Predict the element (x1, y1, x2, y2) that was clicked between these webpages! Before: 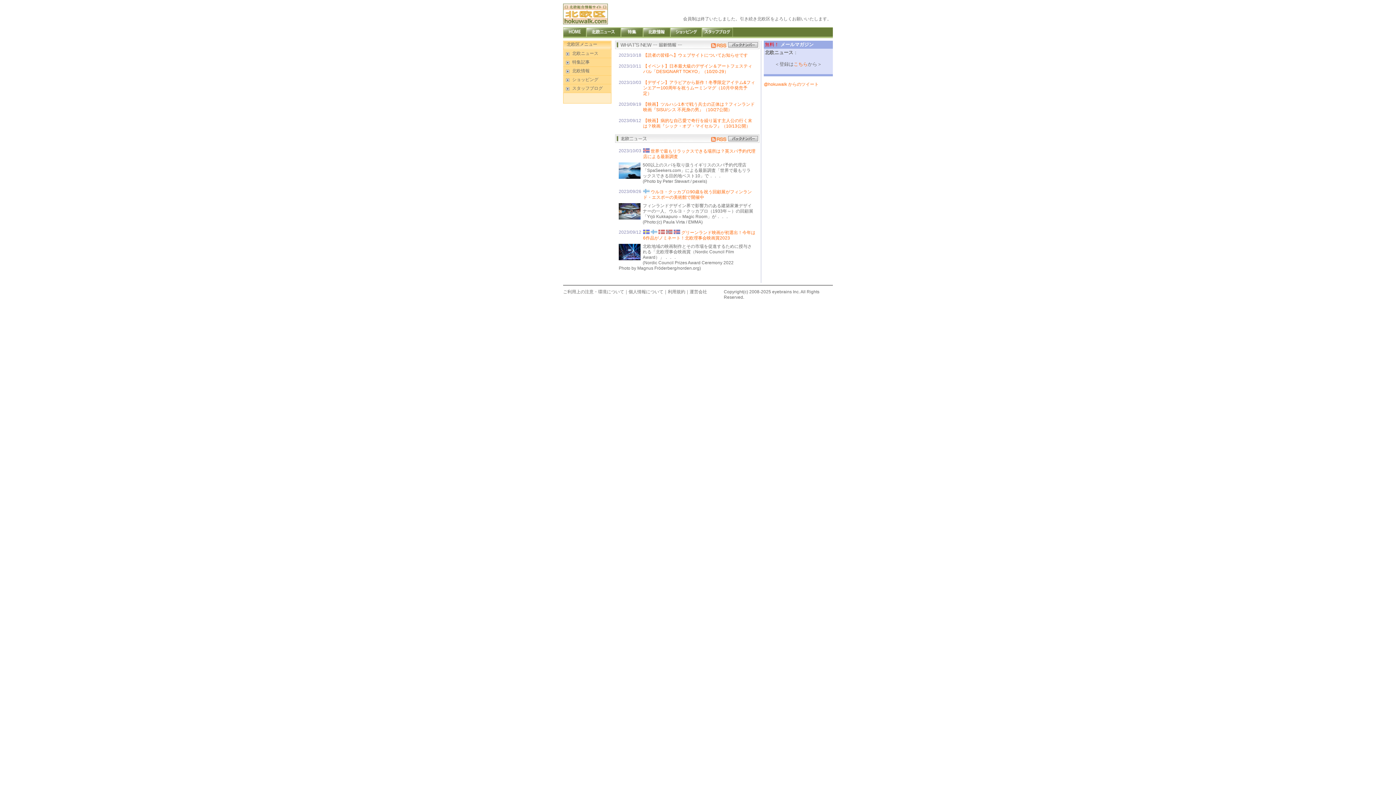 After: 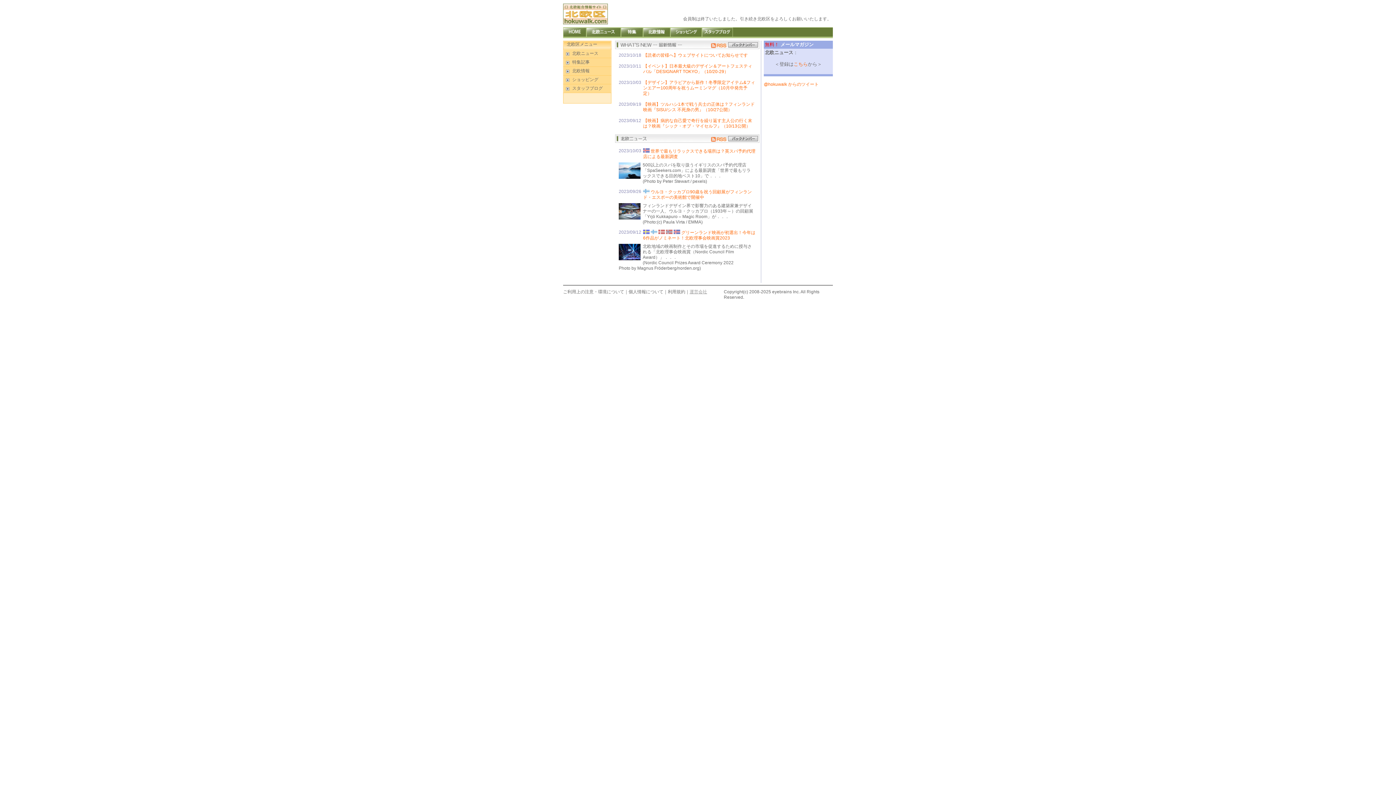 Action: bbox: (689, 289, 707, 294) label: 運営会社